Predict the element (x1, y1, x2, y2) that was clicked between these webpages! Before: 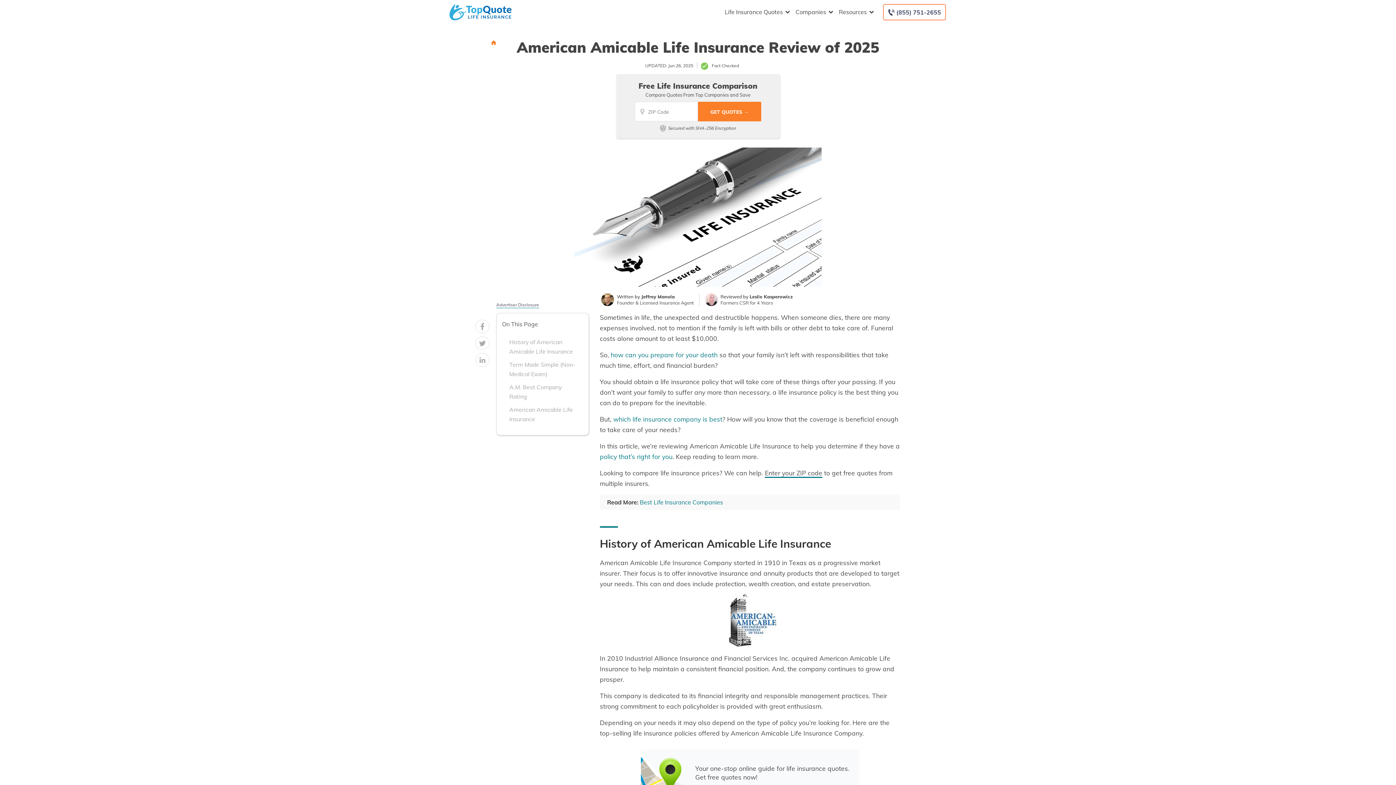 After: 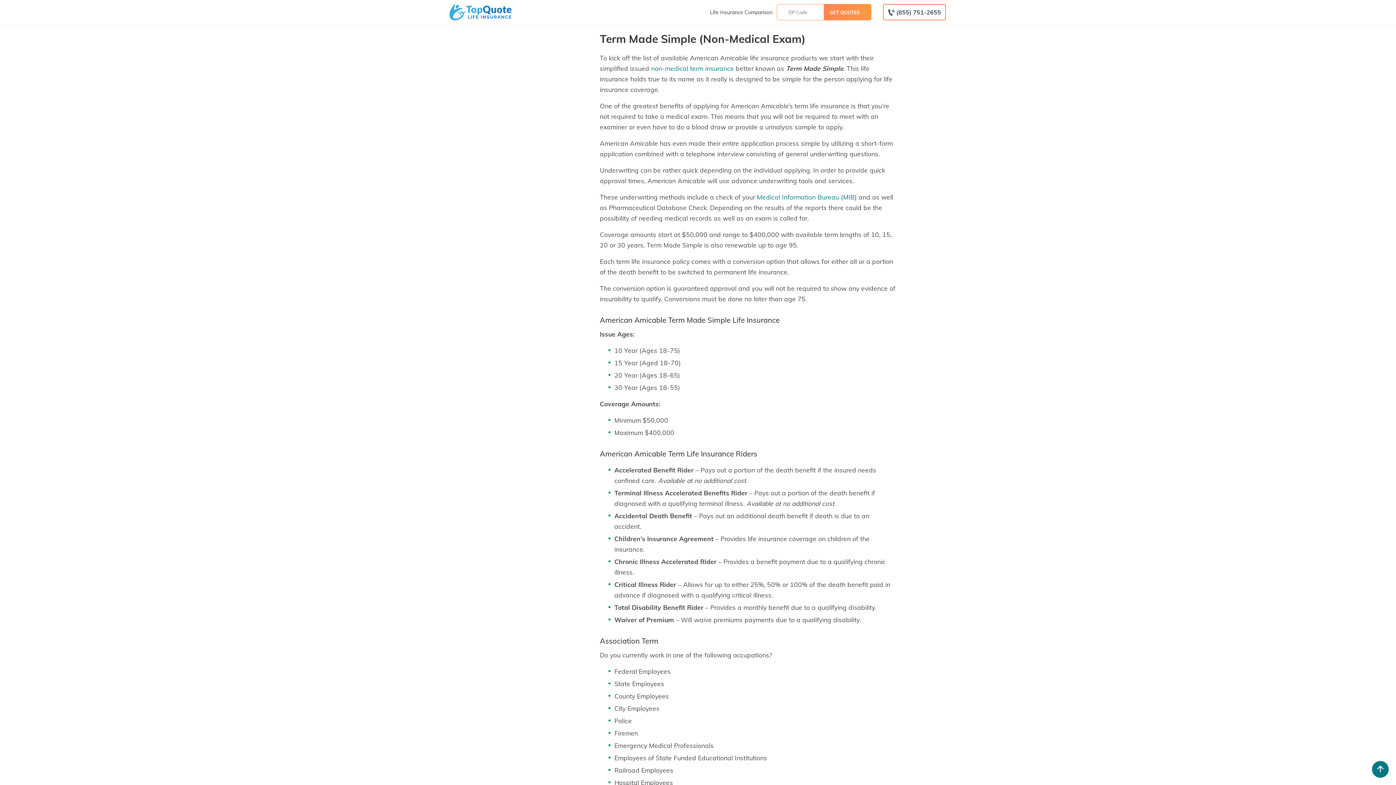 Action: bbox: (502, 360, 579, 379) label: Term Made Simple (Non-Medical Exam)